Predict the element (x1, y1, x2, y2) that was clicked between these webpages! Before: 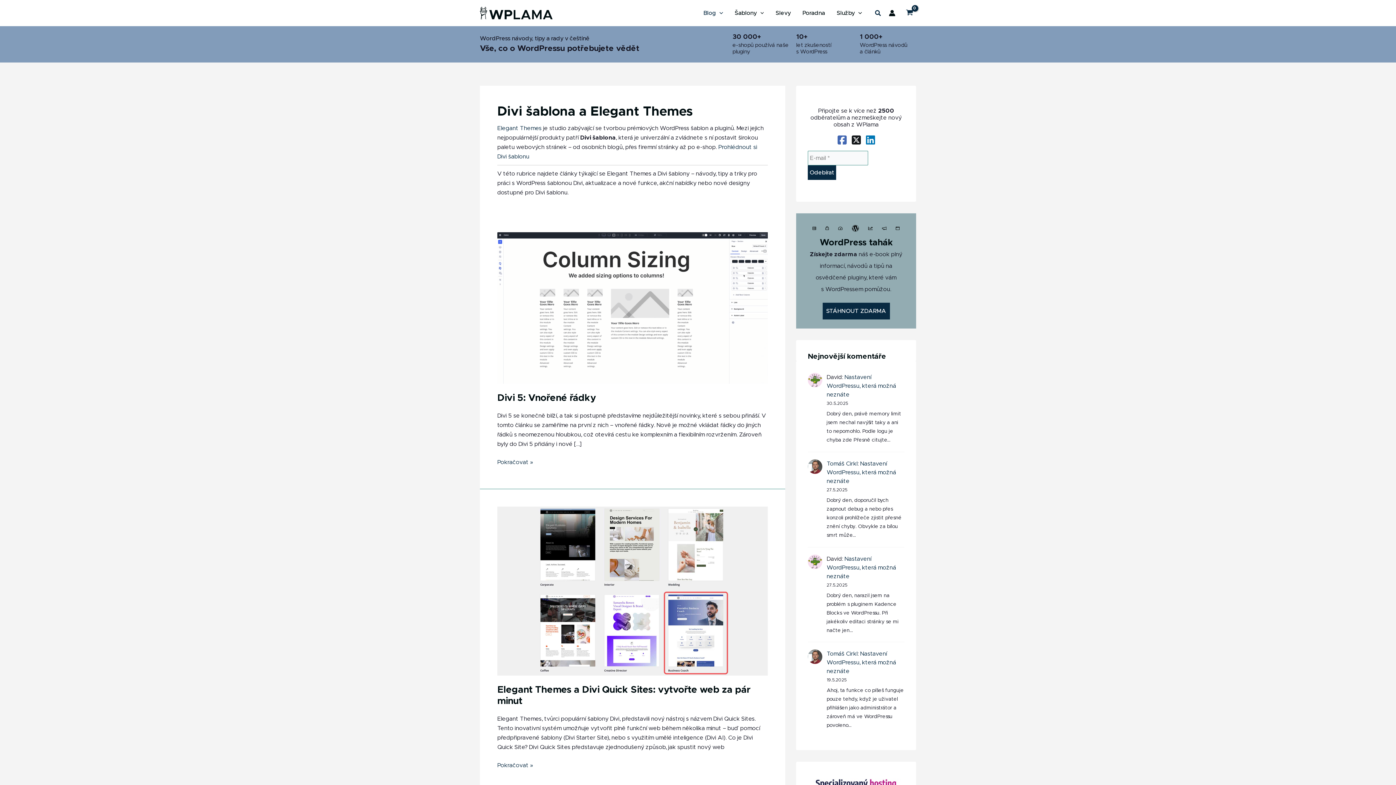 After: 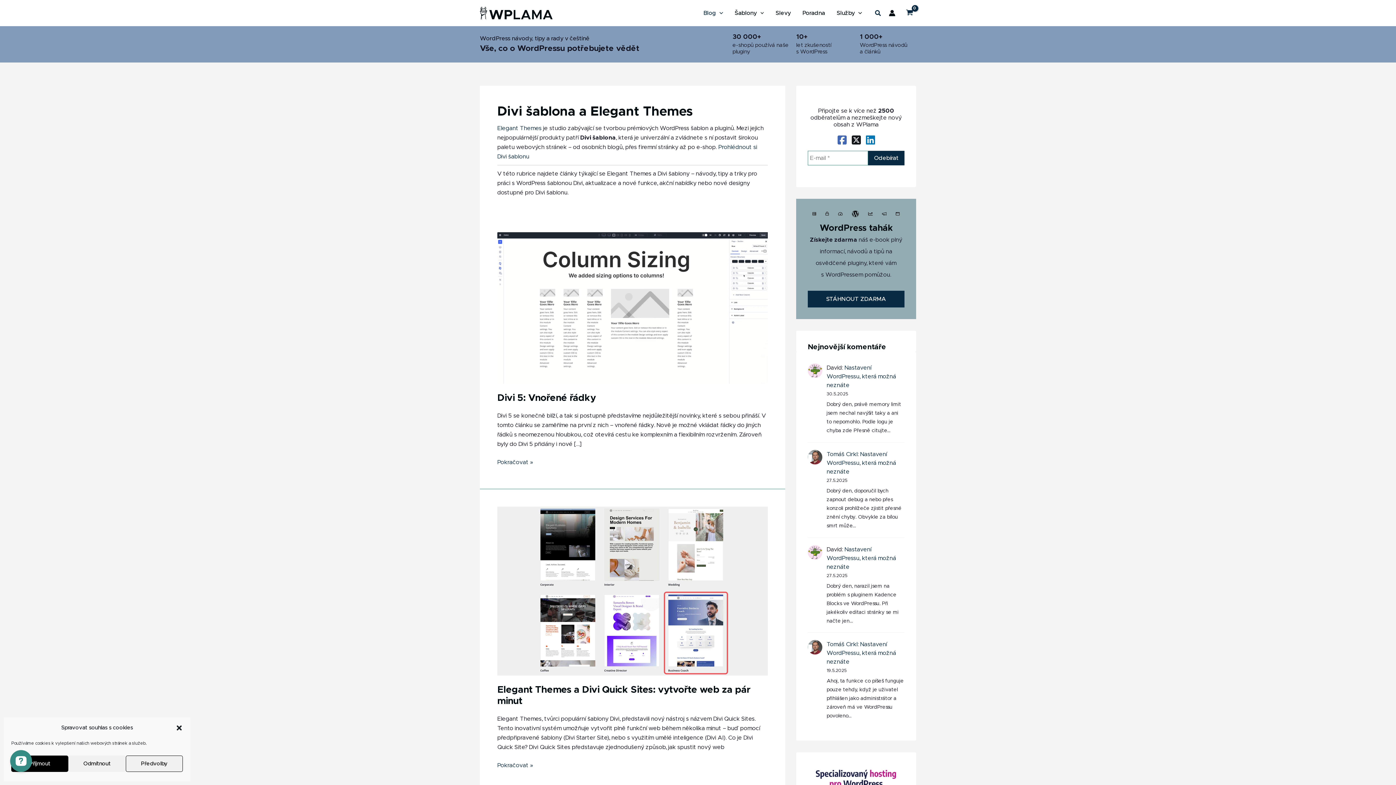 Action: bbox: (850, 136, 862, 142)